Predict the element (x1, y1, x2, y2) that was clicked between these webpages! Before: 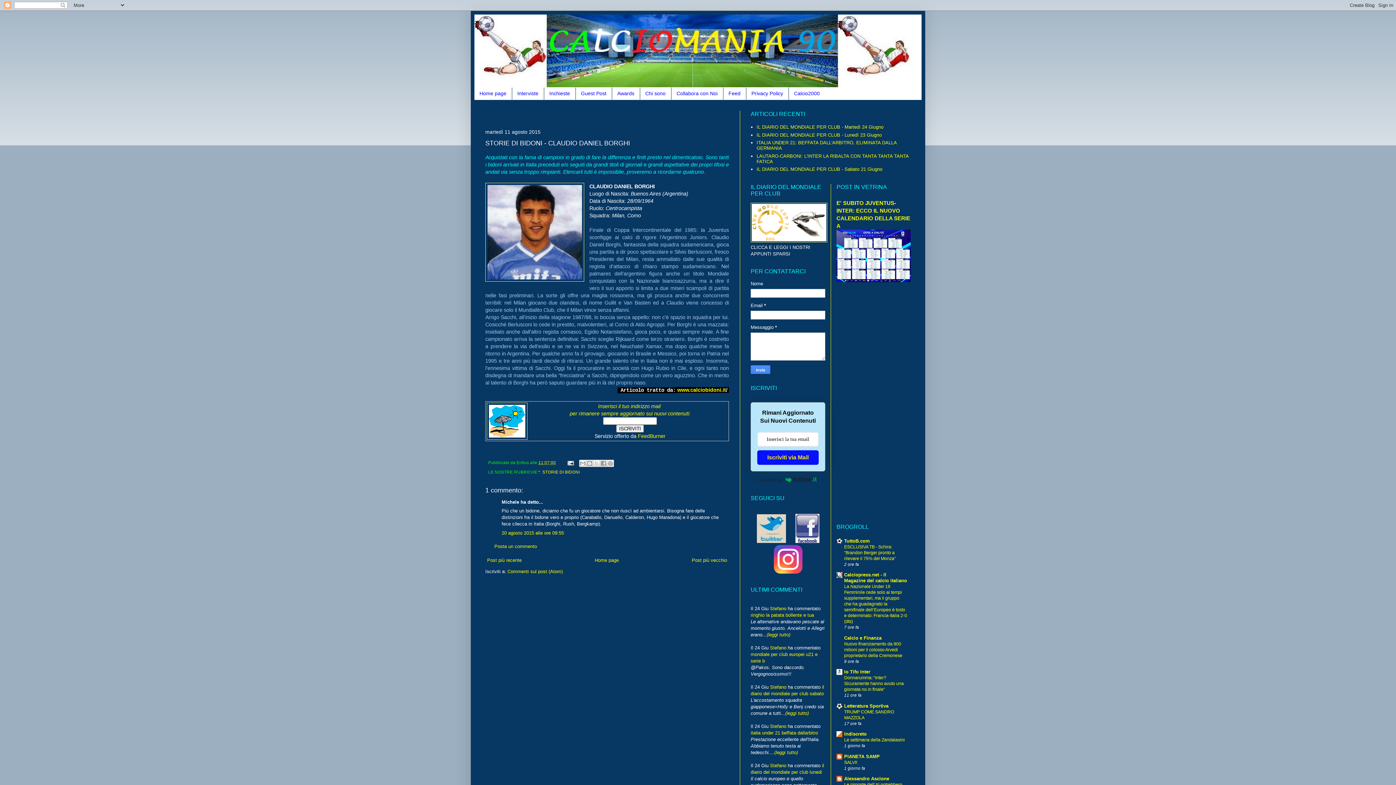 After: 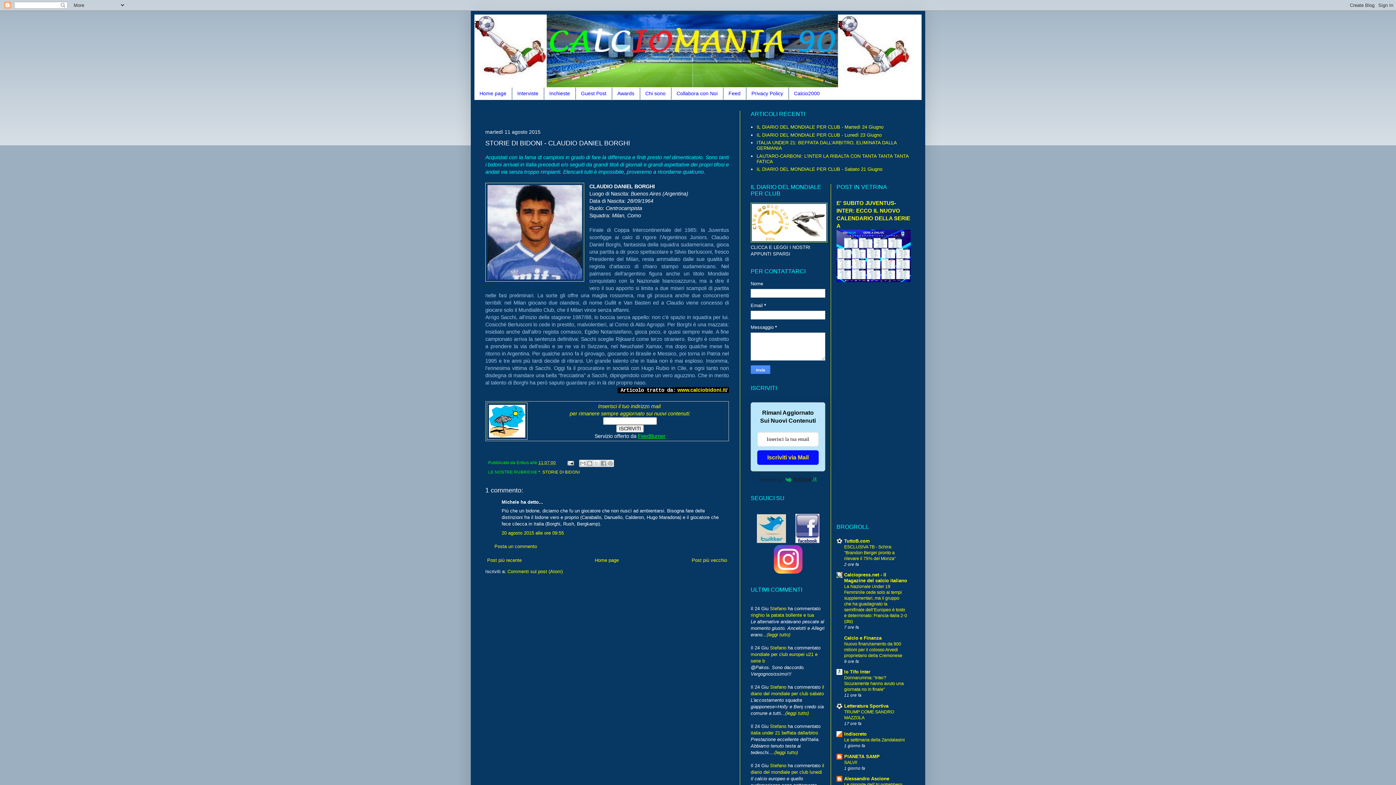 Action: bbox: (638, 433, 665, 439) label: FeedBurner